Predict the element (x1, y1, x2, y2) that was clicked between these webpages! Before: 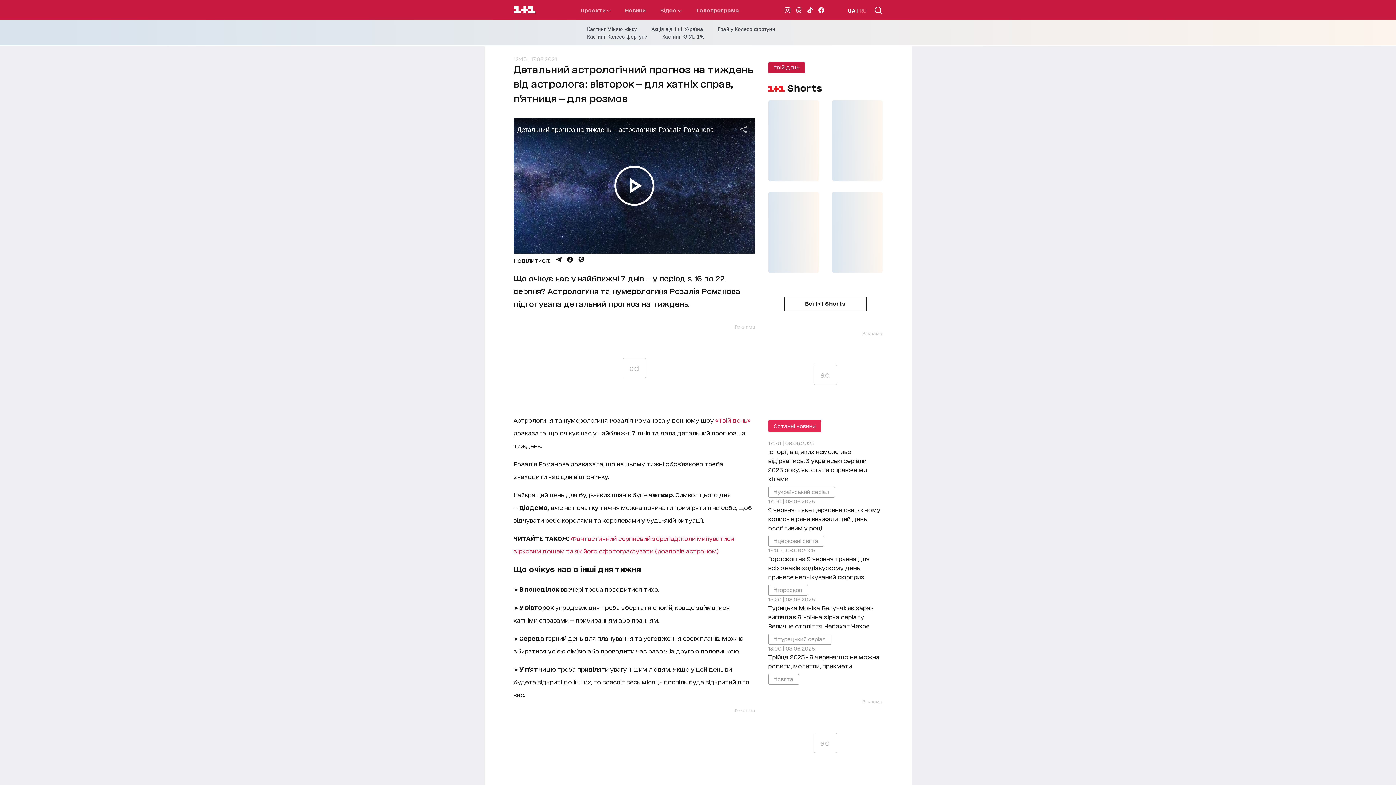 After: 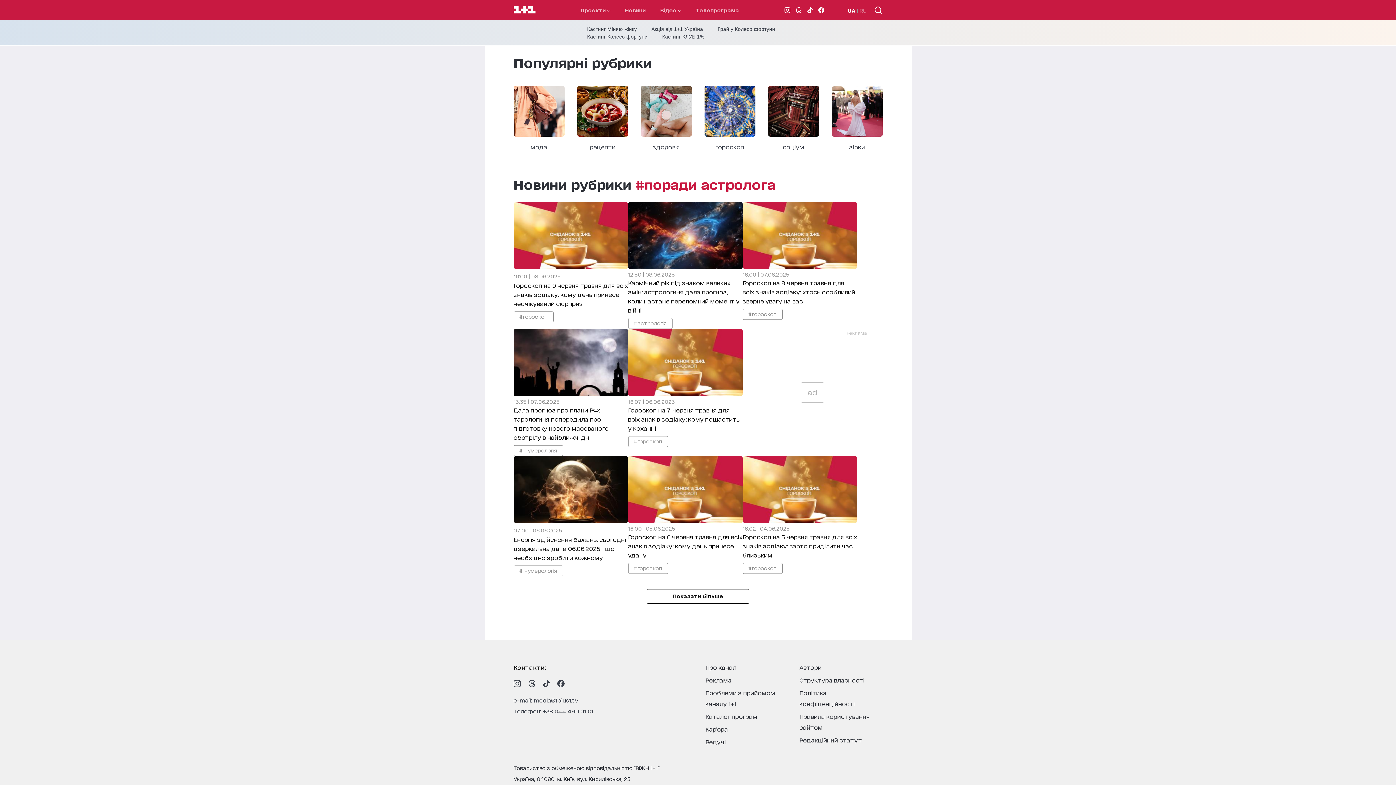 Action: bbox: (553, 718, 618, 729) label: #поради астролога